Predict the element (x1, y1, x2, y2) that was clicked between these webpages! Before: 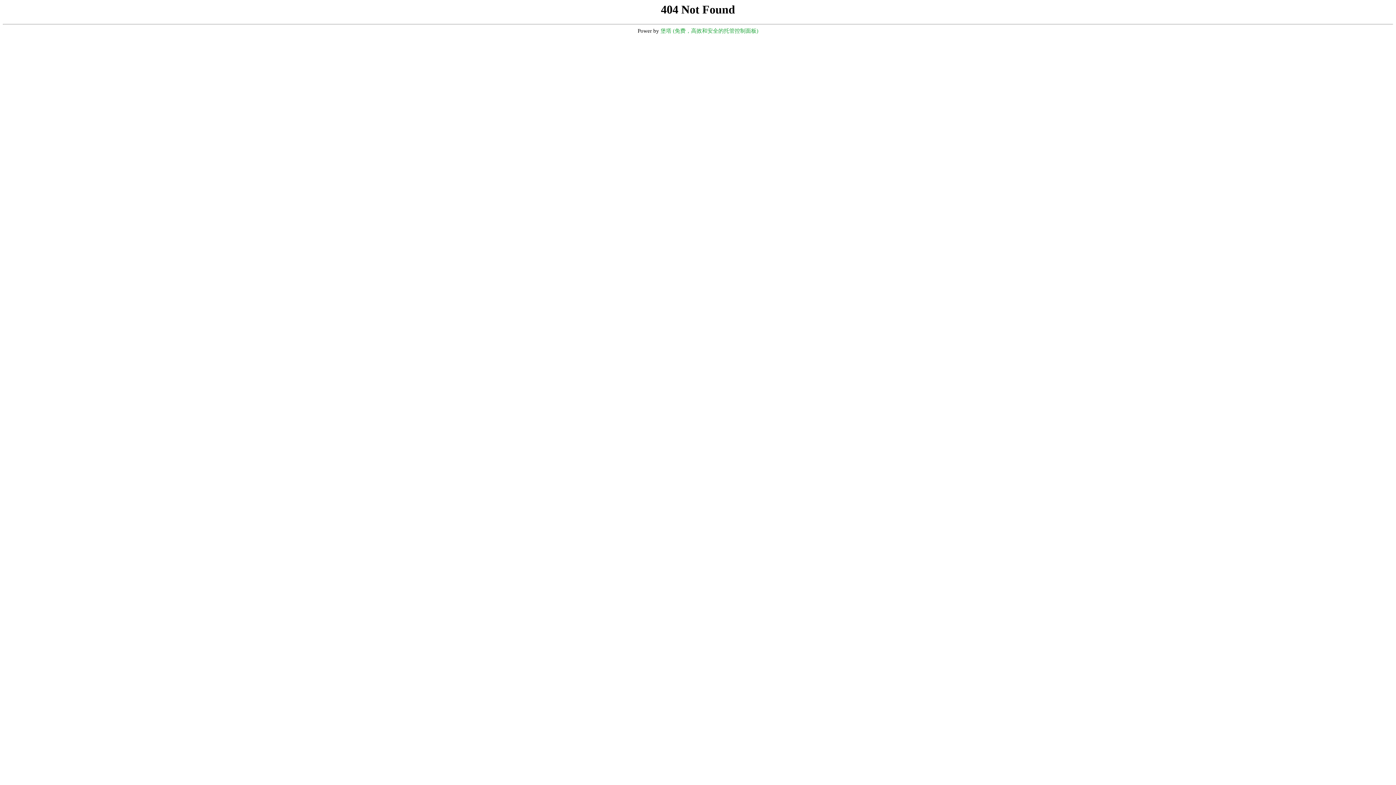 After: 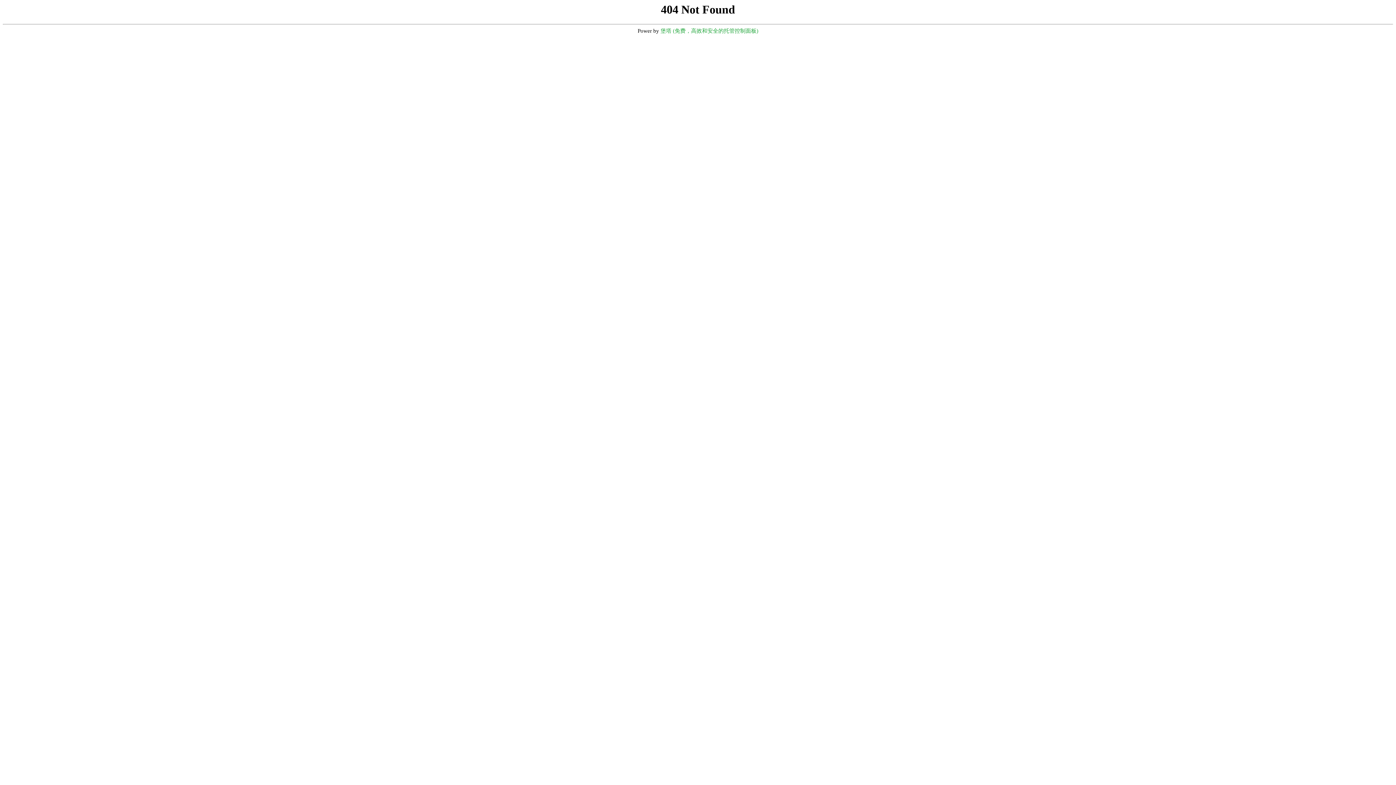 Action: label: 堡塔 (免费，高效和安全的托管控制面板) bbox: (660, 28, 758, 33)